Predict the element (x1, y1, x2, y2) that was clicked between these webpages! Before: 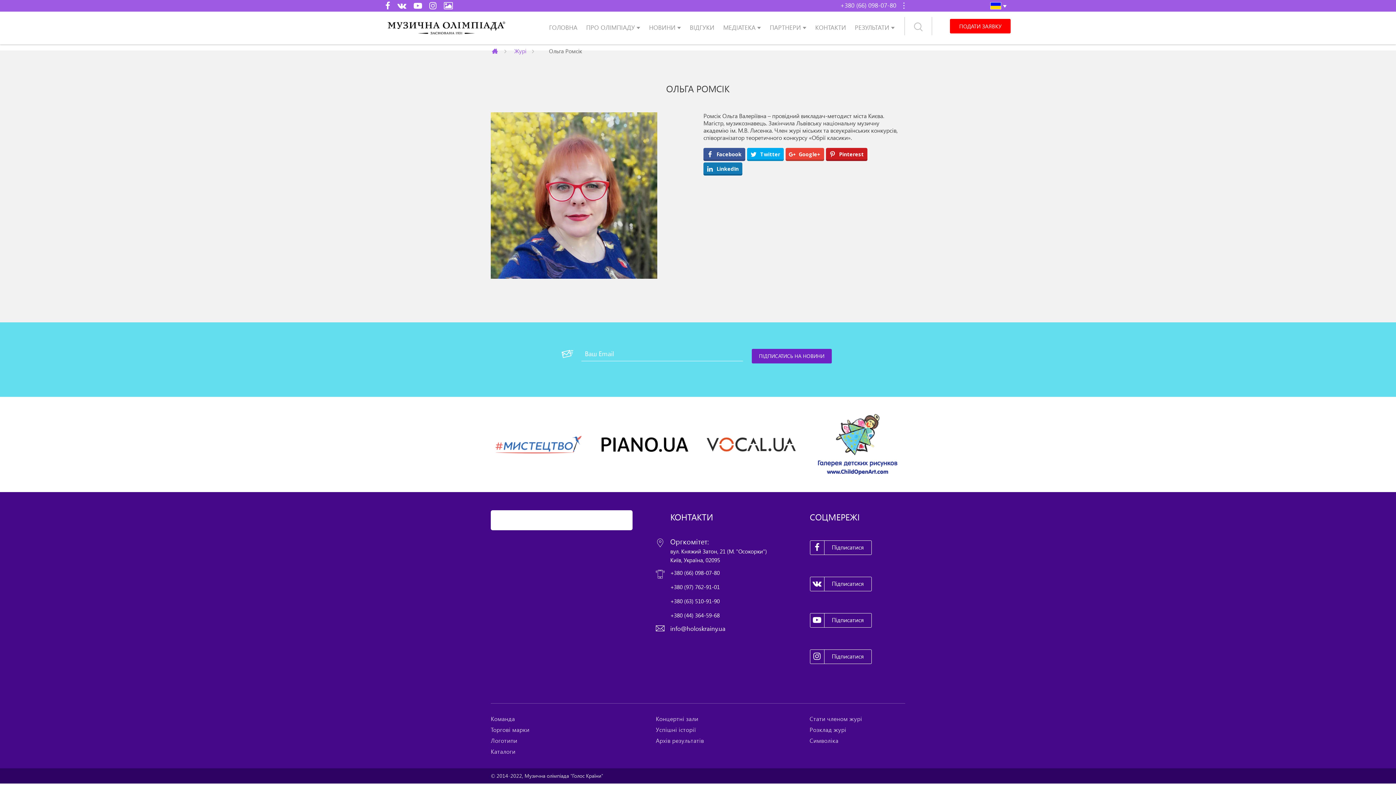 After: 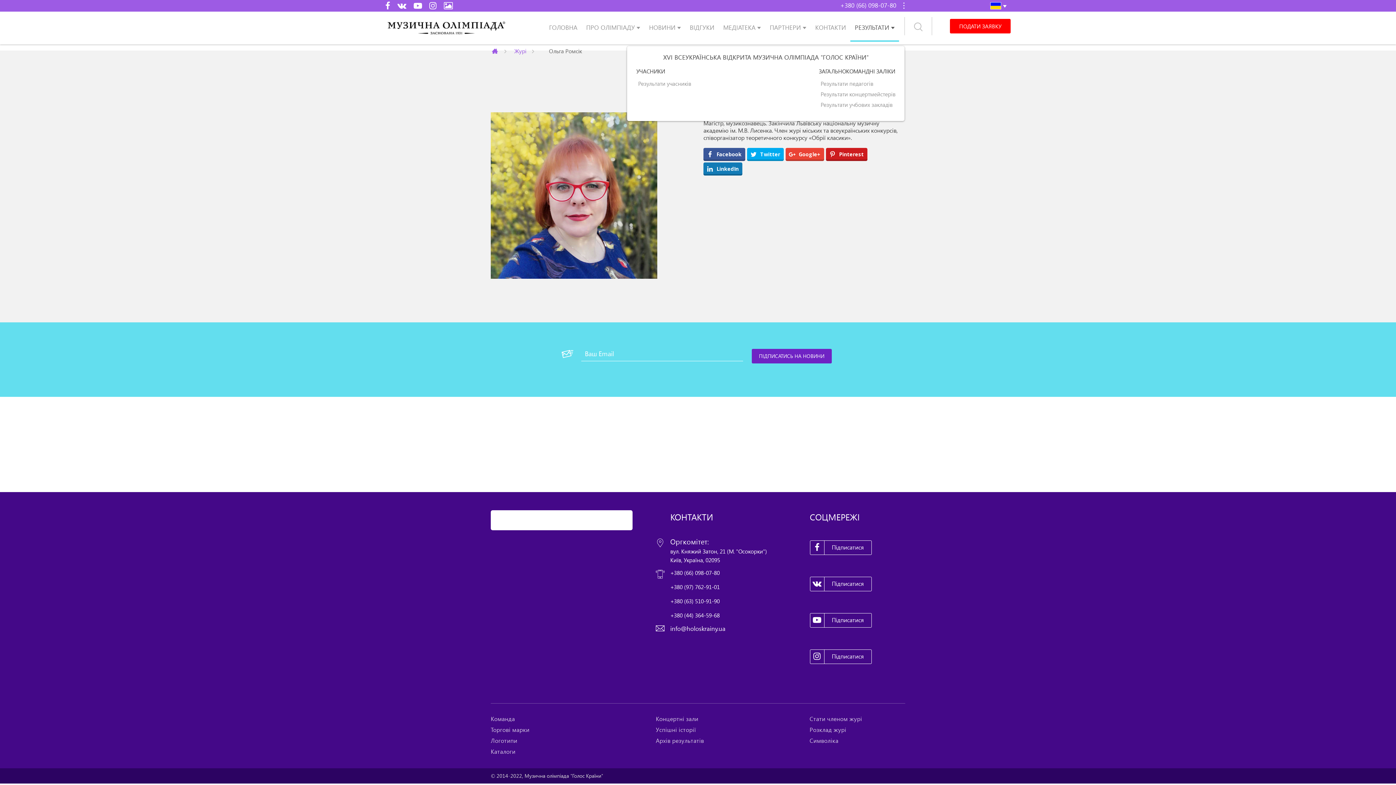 Action: bbox: (850, 19, 899, 35) label: РЕЗУЛЬТАТИ